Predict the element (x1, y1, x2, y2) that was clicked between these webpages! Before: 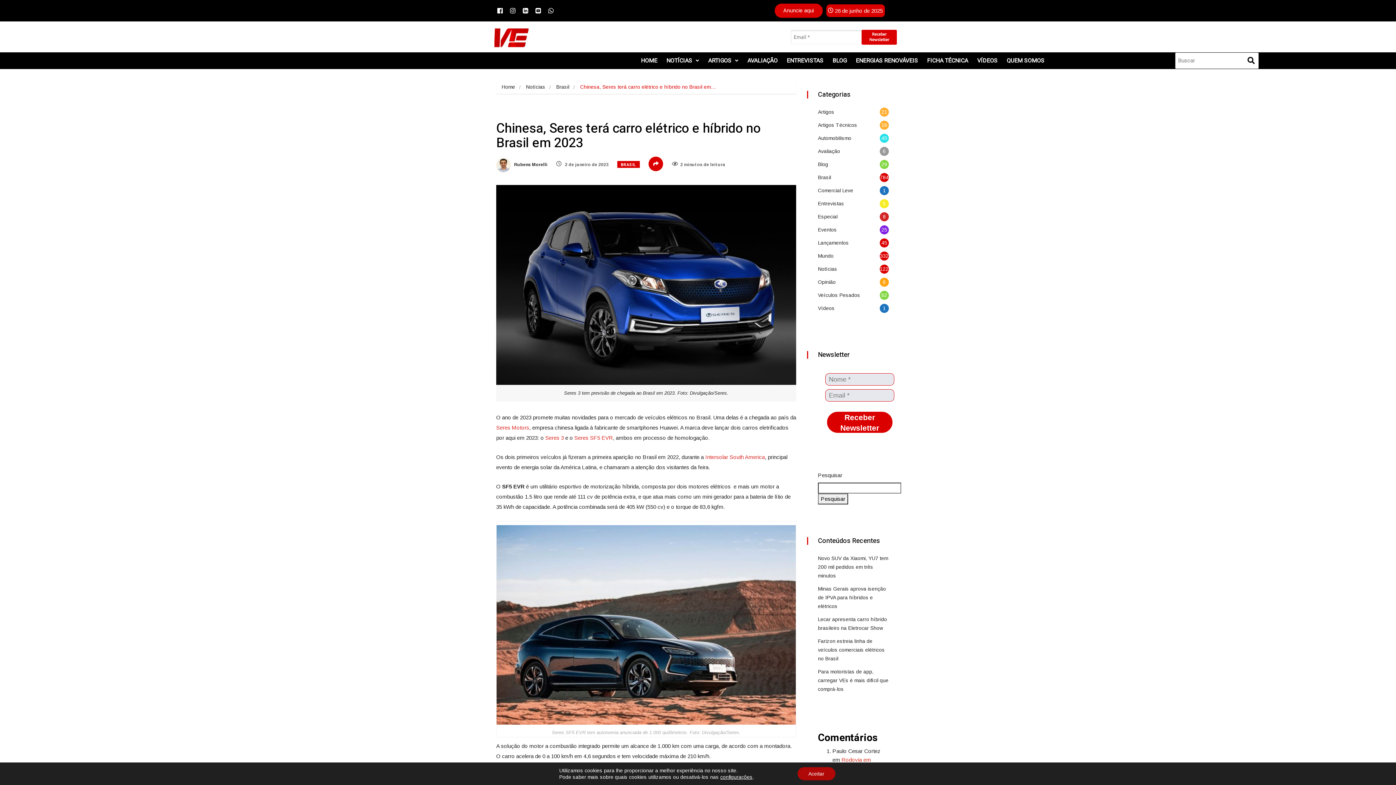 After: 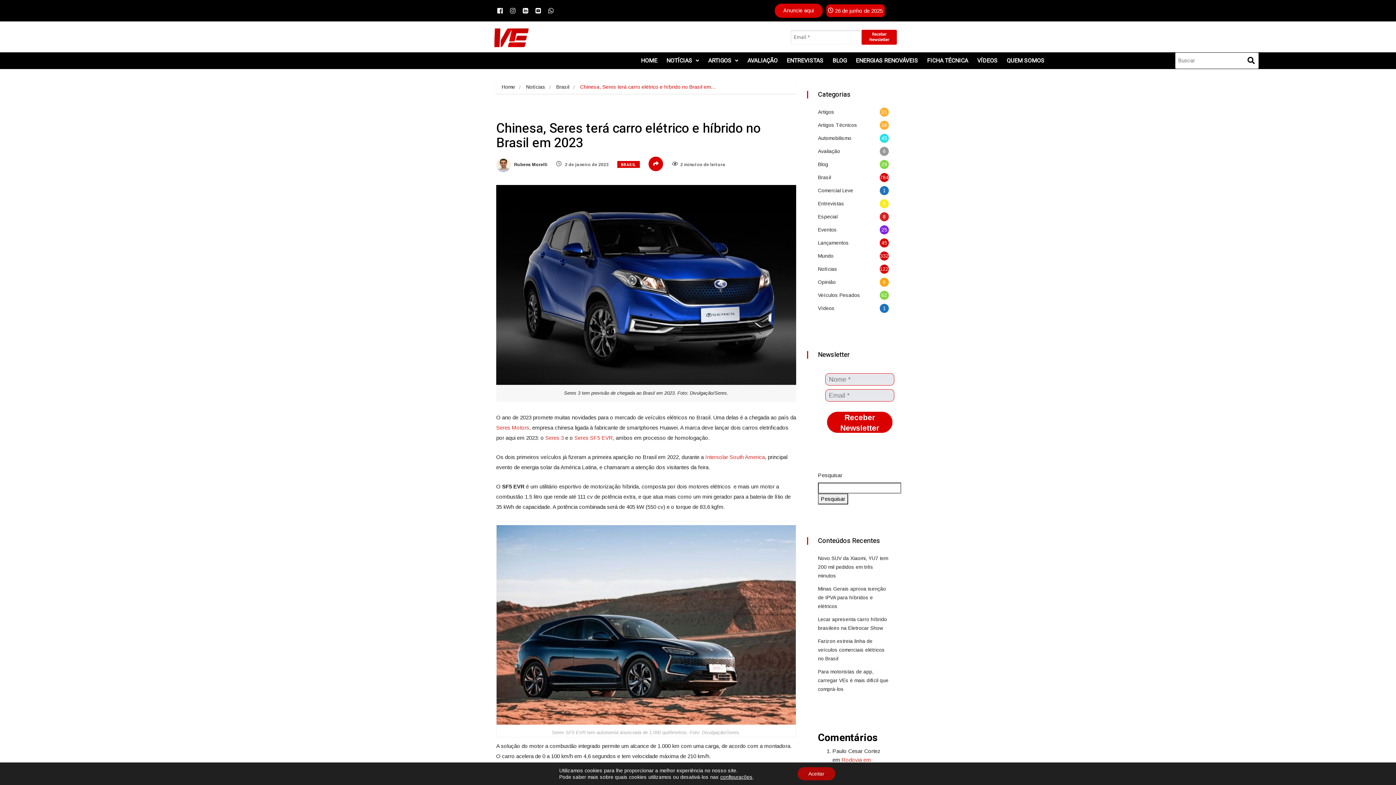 Action: label: instagram bbox: (507, 5, 518, 16)